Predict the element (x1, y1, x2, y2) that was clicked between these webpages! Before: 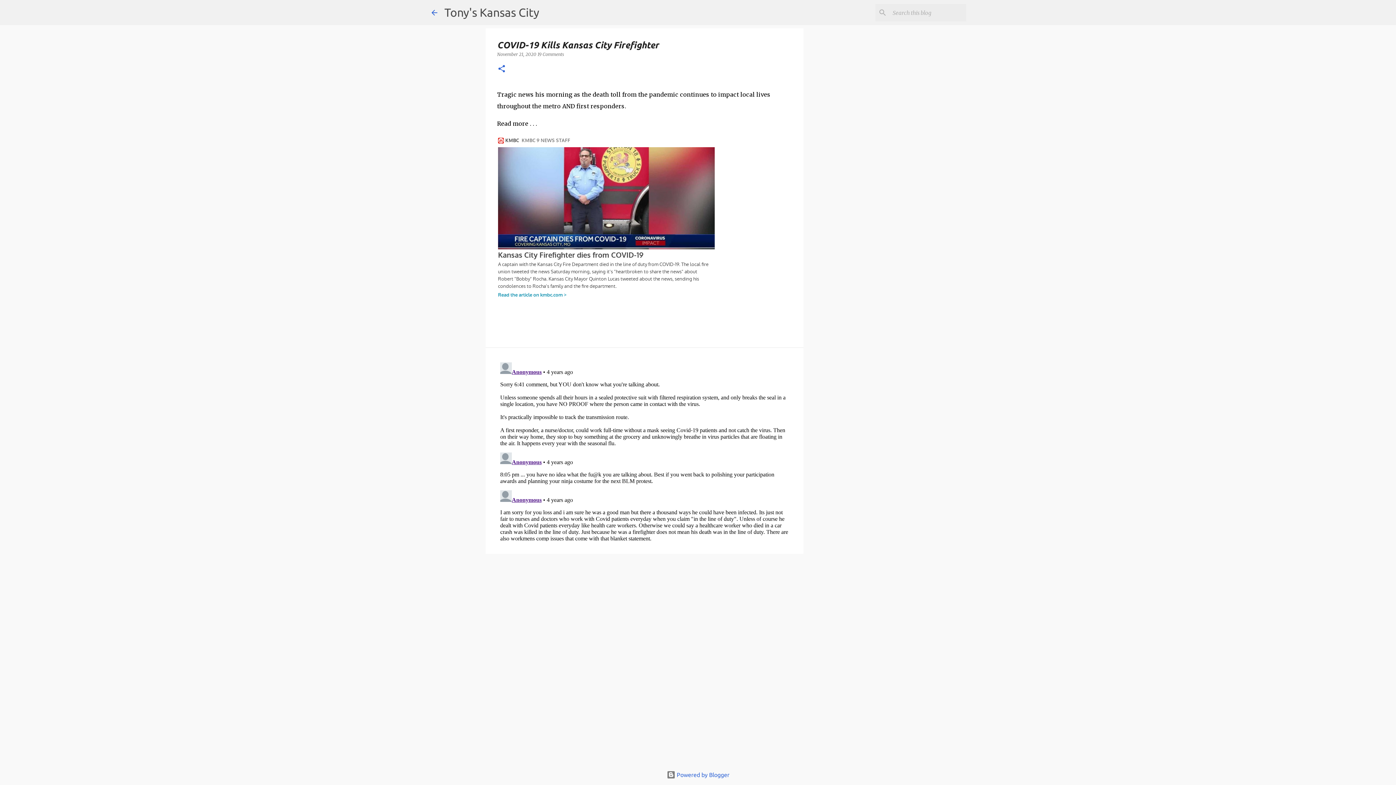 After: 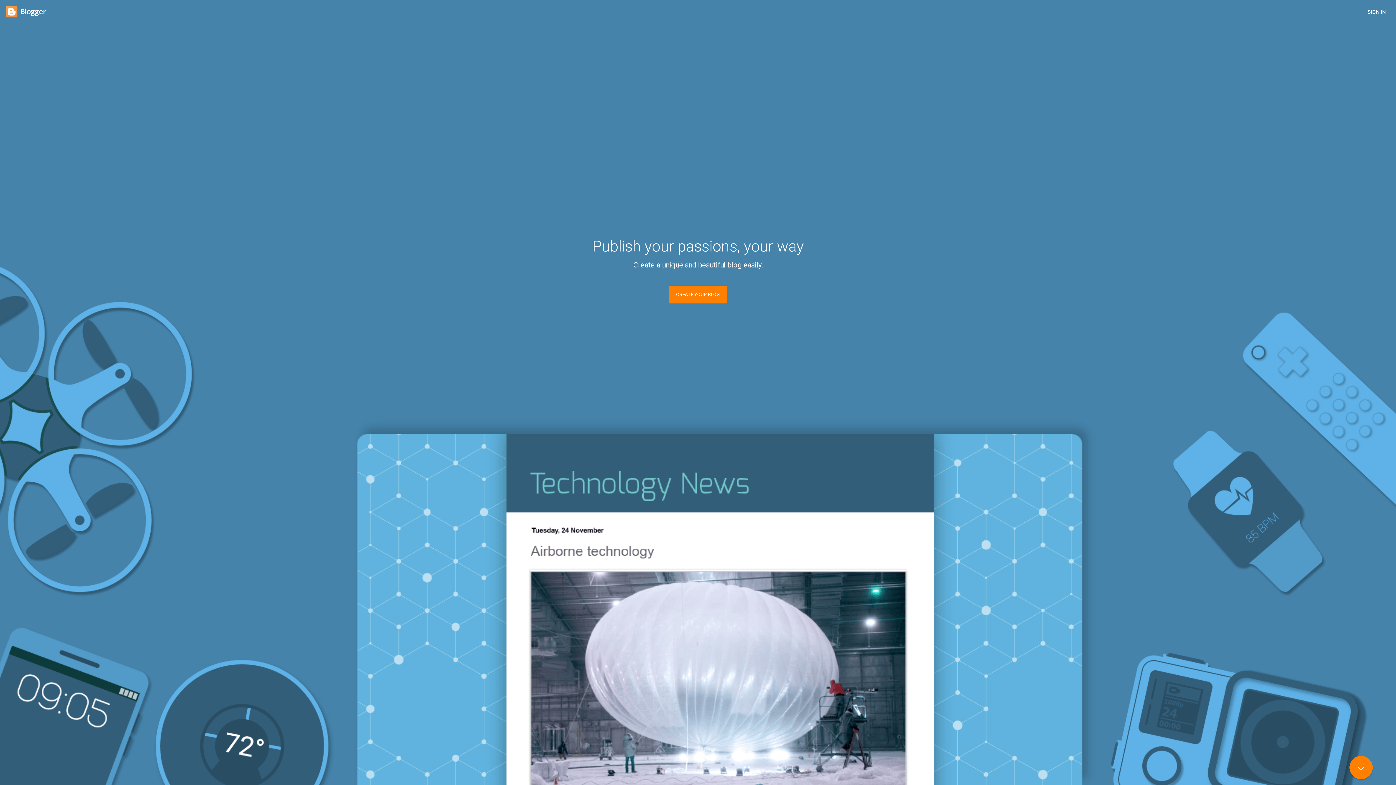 Action: bbox: (666, 772, 729, 778) label:  Powered by Blogger